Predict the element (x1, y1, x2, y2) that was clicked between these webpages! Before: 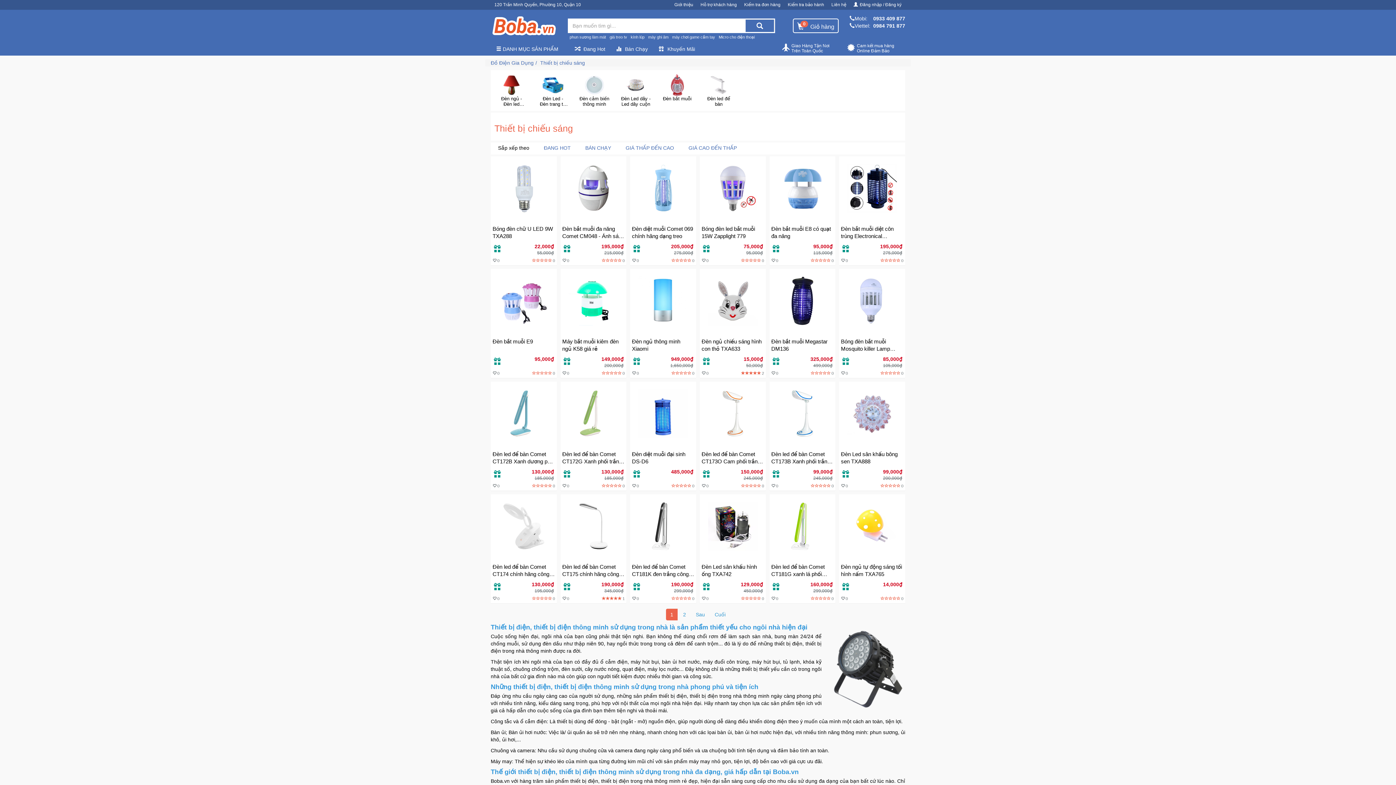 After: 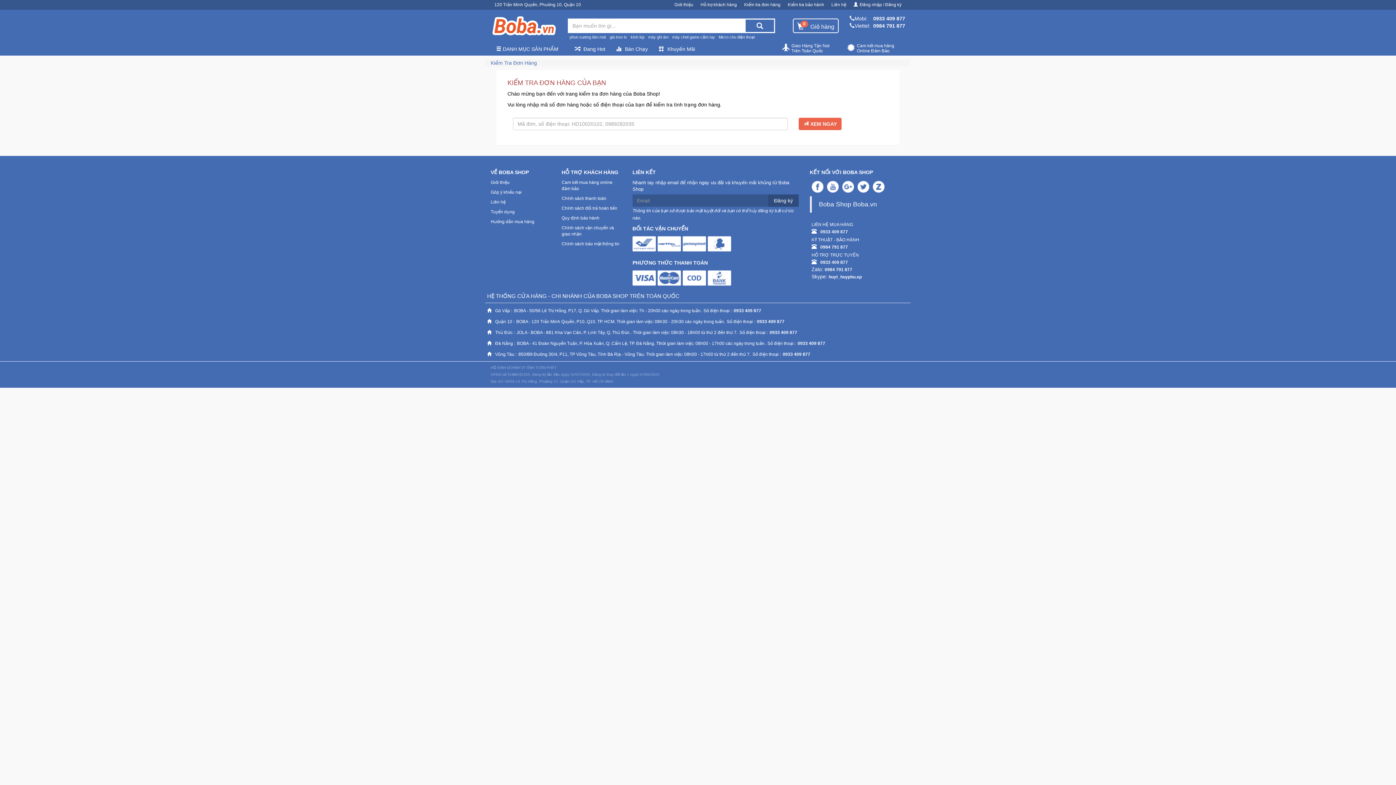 Action: label: Kiểm tra đơn hàng bbox: (740, 1, 784, 8)